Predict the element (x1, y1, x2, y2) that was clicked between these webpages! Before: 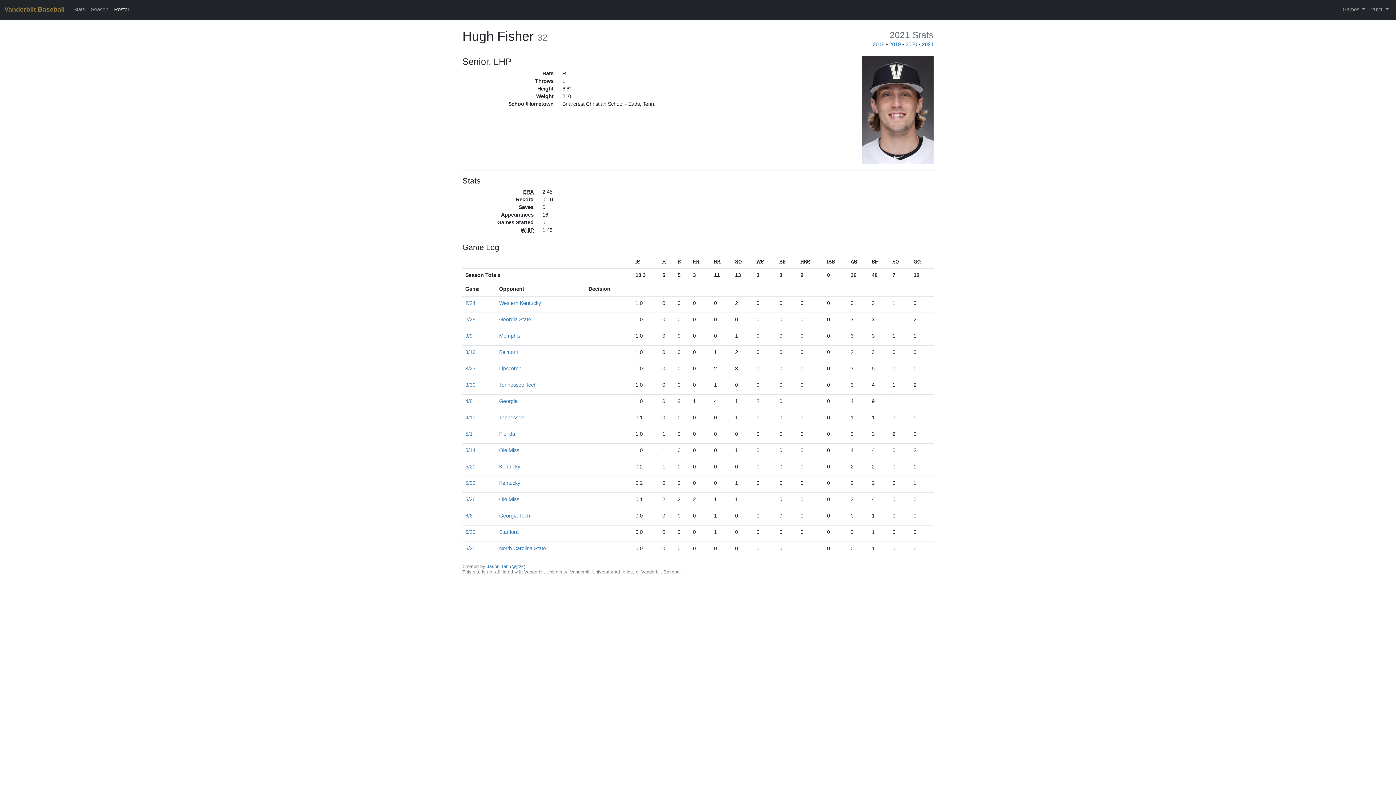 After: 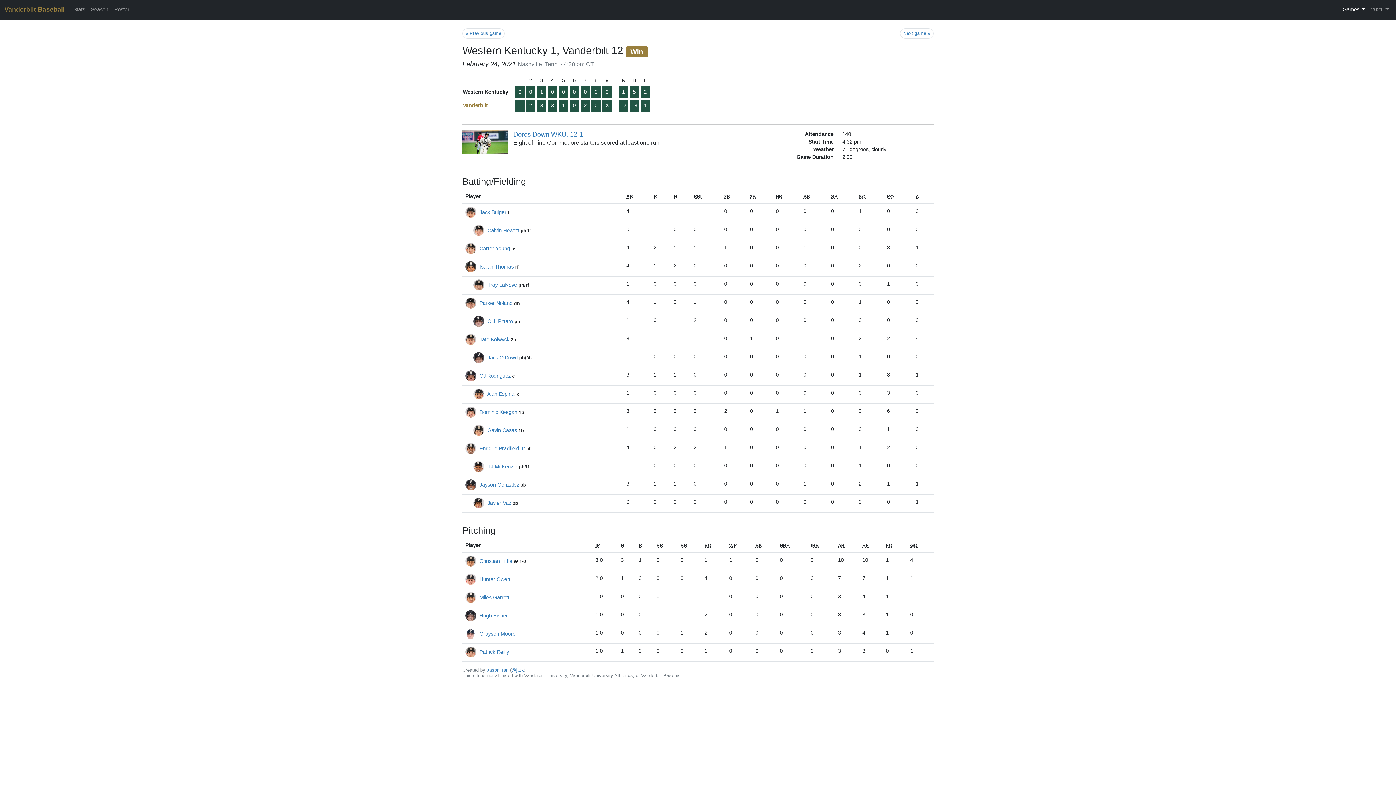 Action: bbox: (465, 300, 475, 306) label: 2/24